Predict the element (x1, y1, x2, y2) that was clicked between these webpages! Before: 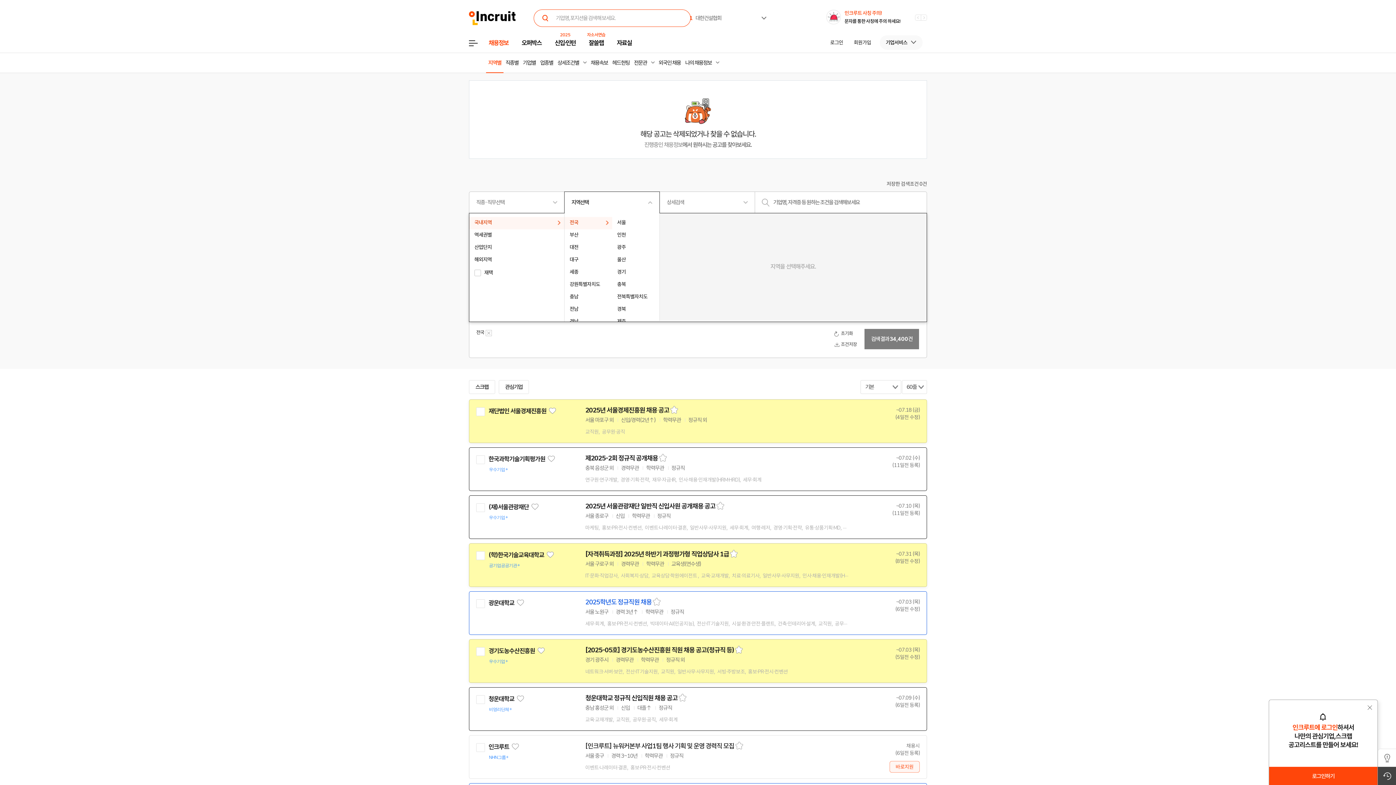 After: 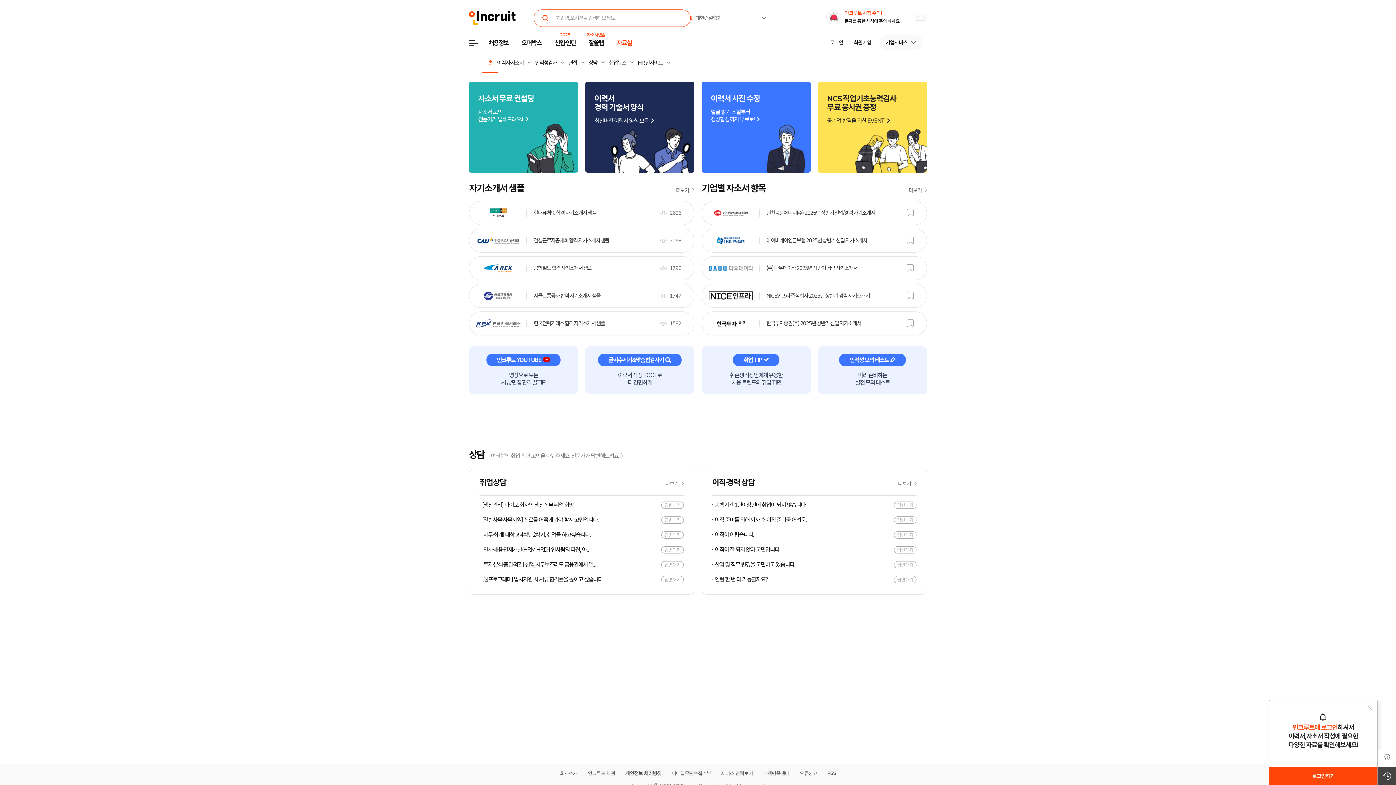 Action: label: 자료실 bbox: (616, 33, 631, 52)